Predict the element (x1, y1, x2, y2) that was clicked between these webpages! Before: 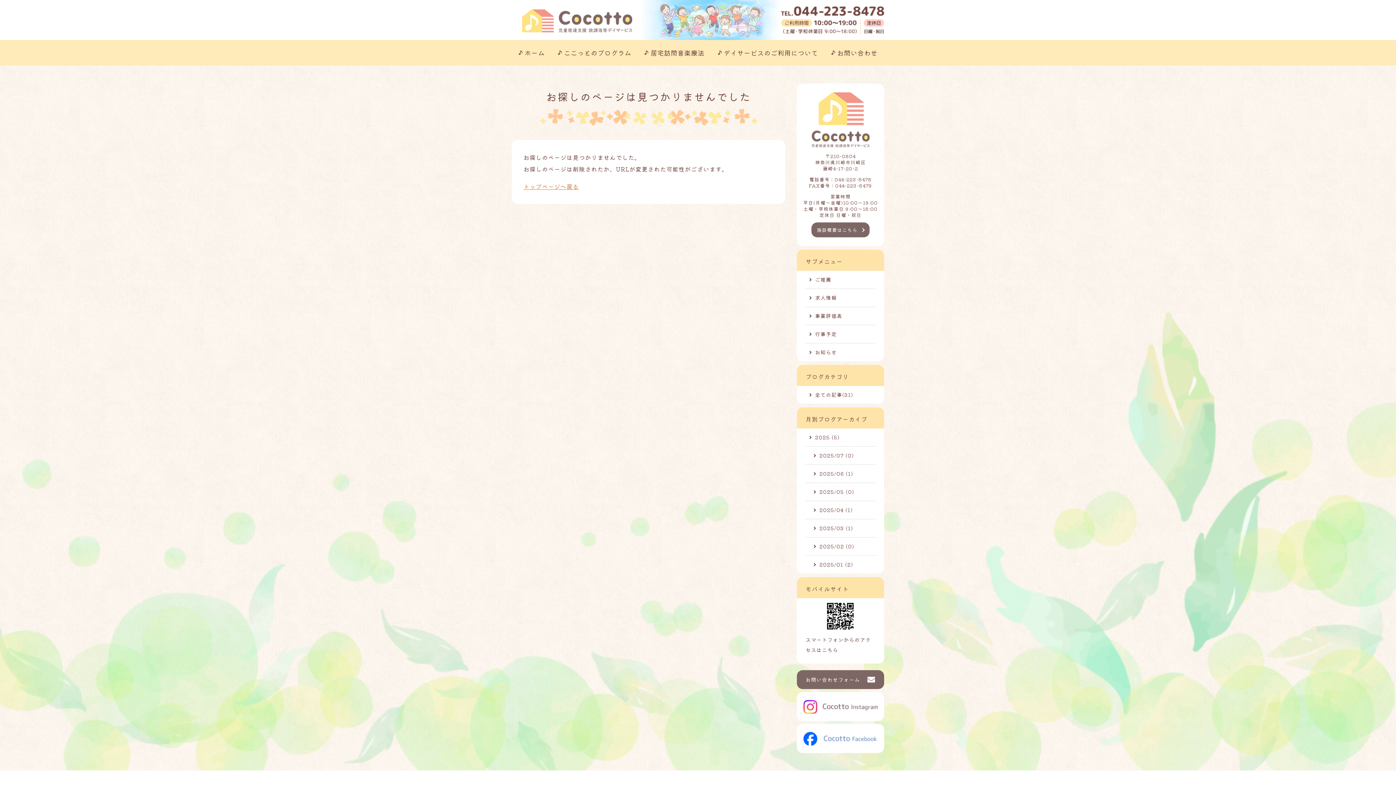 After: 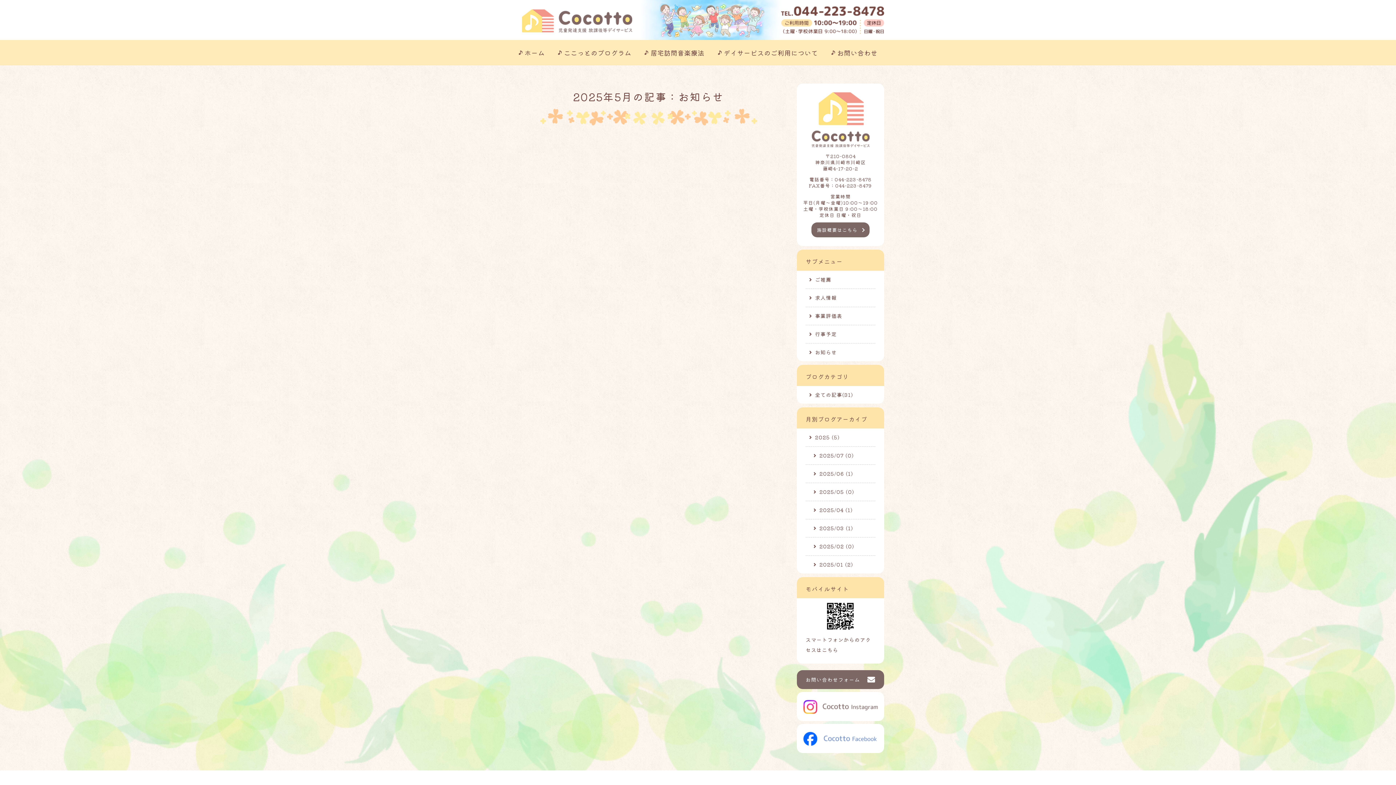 Action: bbox: (810, 485, 875, 499) label: 2025/05 (0)